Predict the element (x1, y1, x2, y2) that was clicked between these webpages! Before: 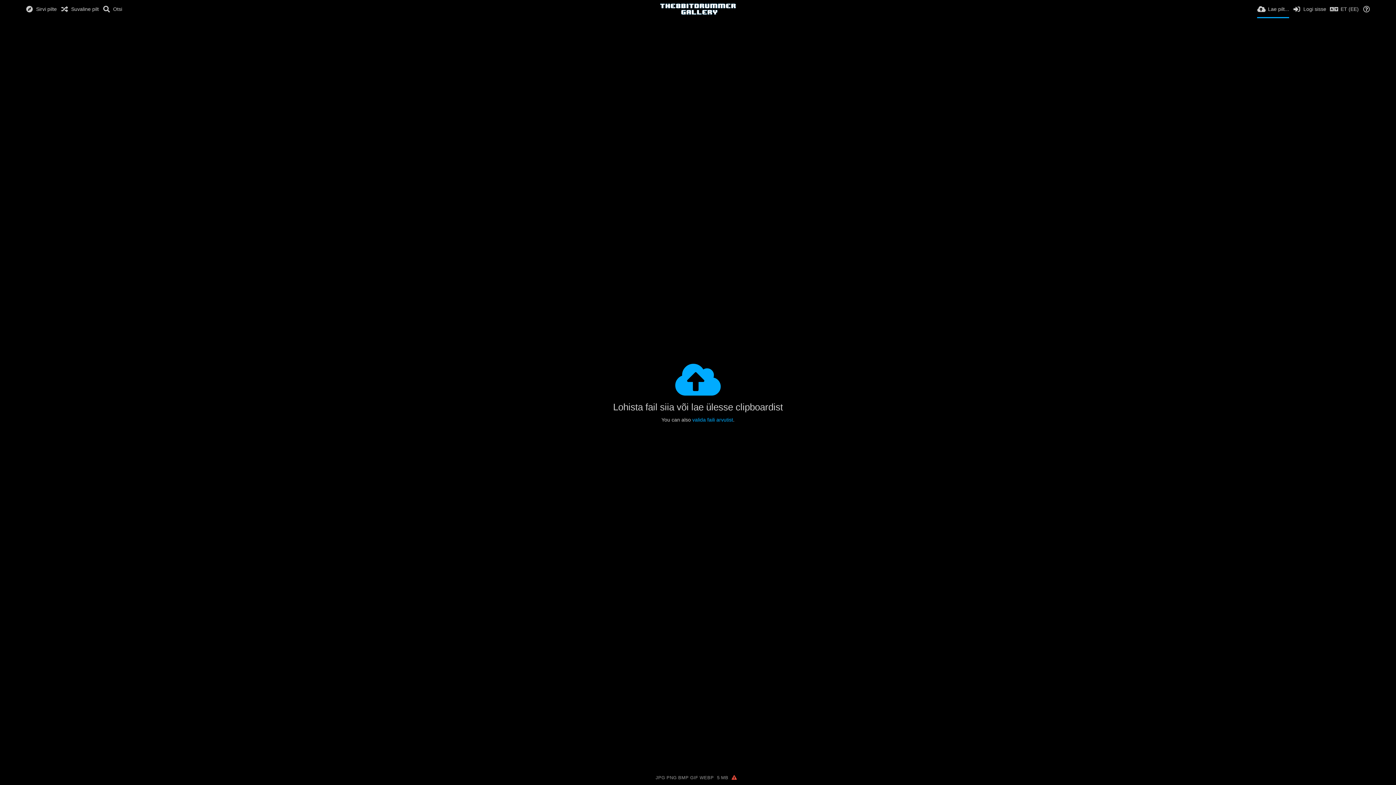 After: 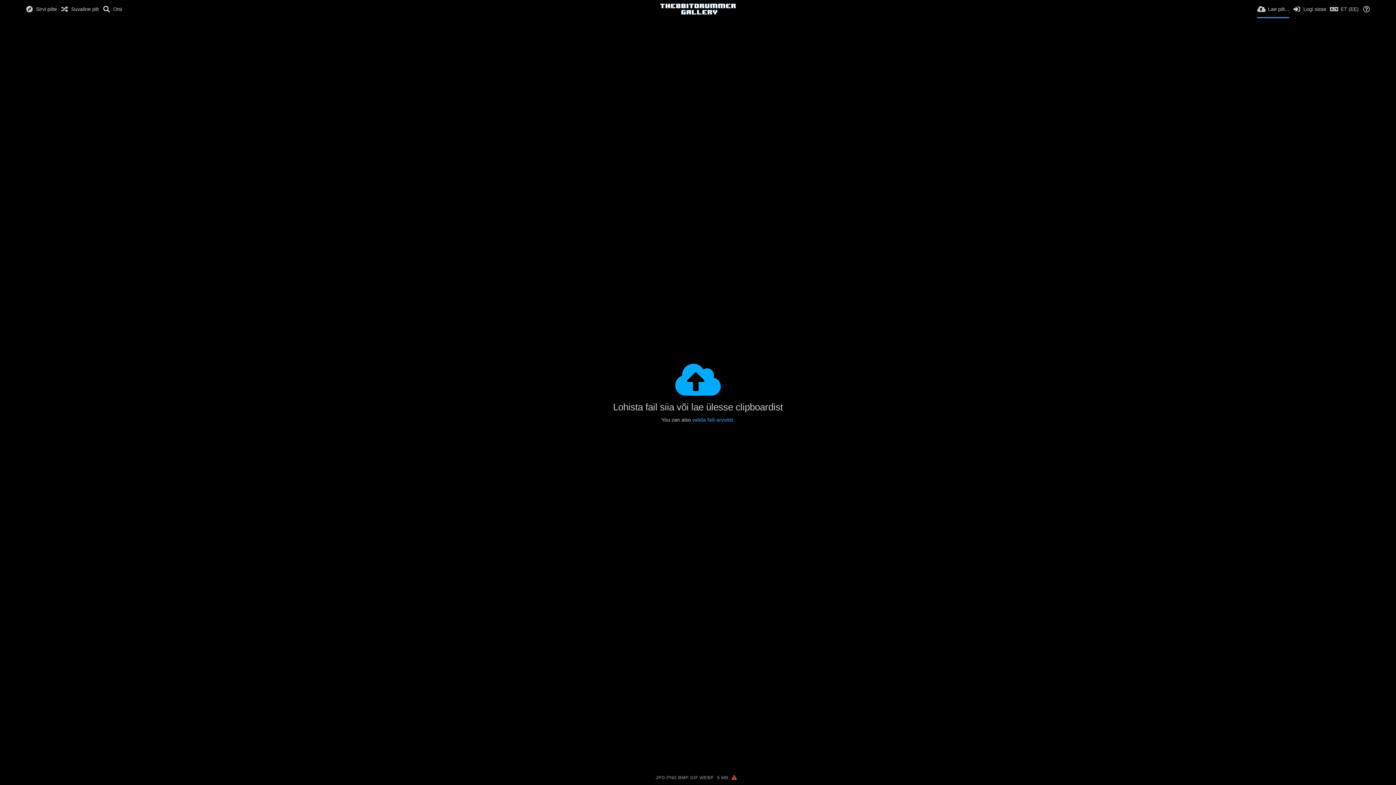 Action: bbox: (613, 401, 783, 412) label: Lohista fail siia või lae ülesse clipboardist